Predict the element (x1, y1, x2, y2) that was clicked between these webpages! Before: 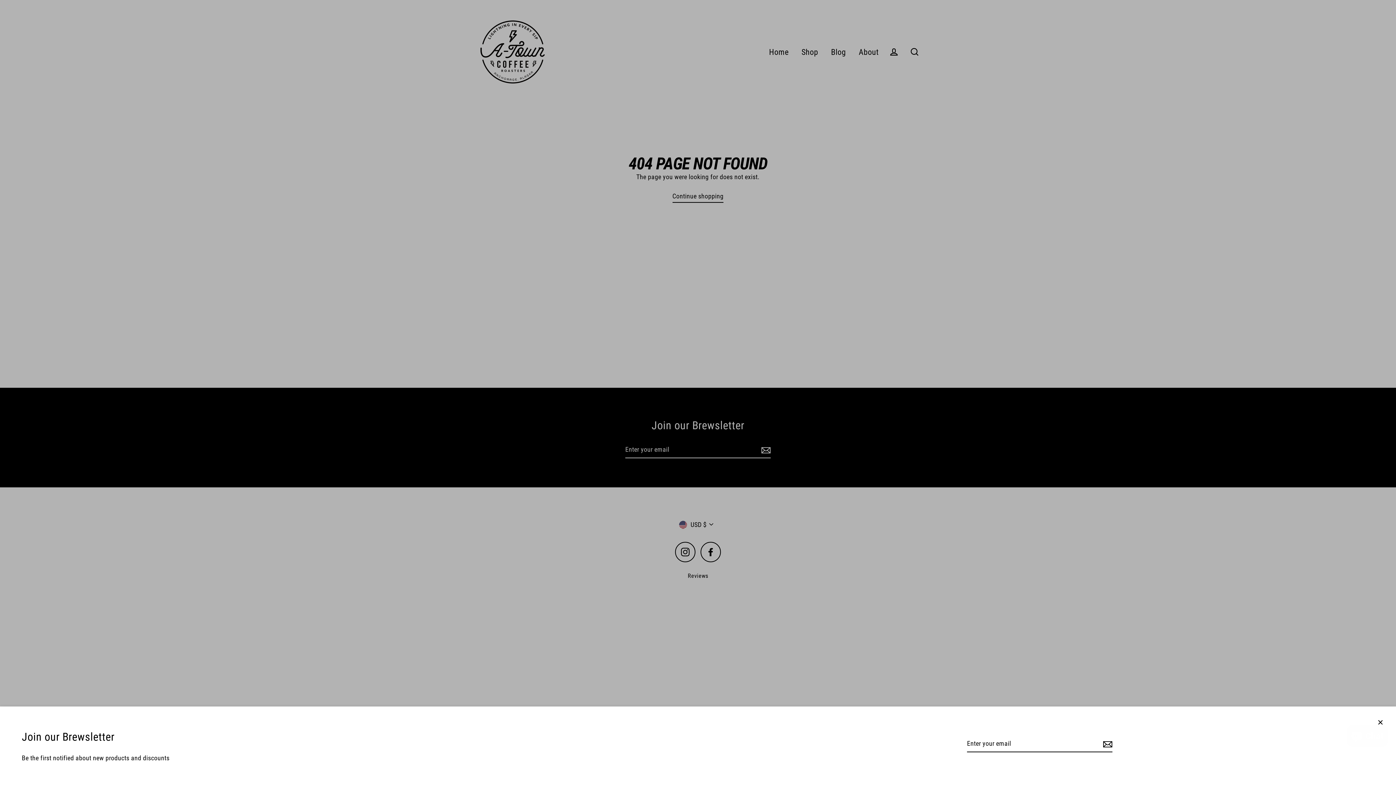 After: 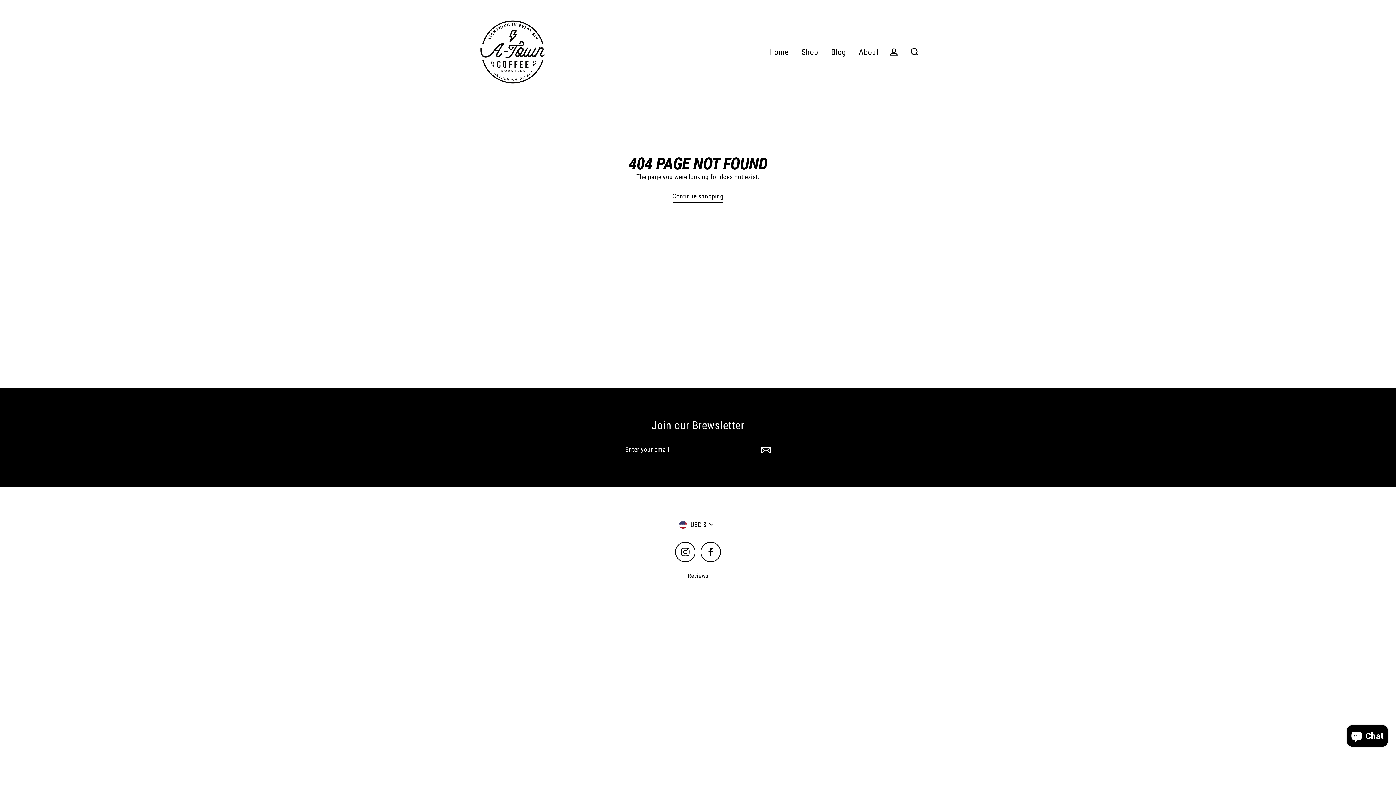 Action: label: Close (esc) bbox: (1372, 714, 1389, 731)